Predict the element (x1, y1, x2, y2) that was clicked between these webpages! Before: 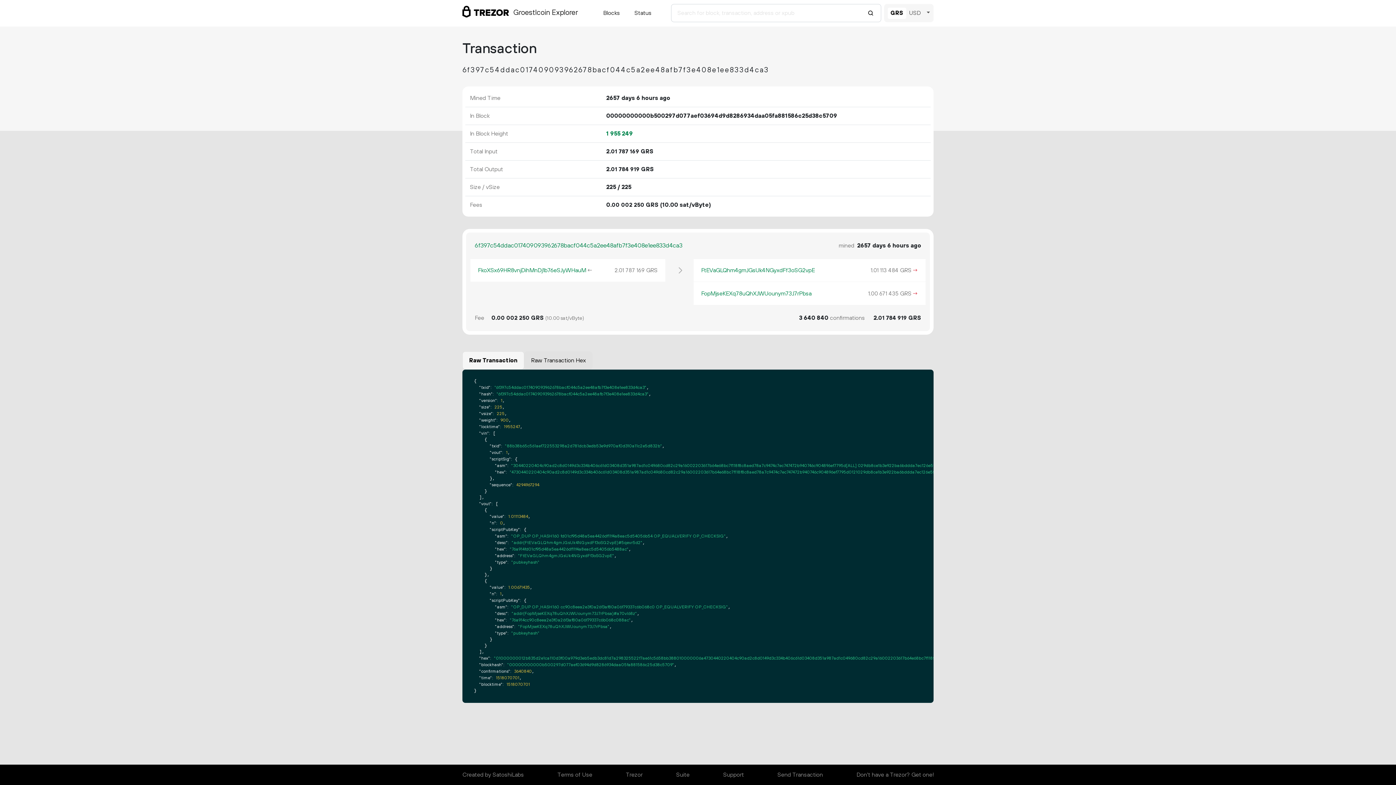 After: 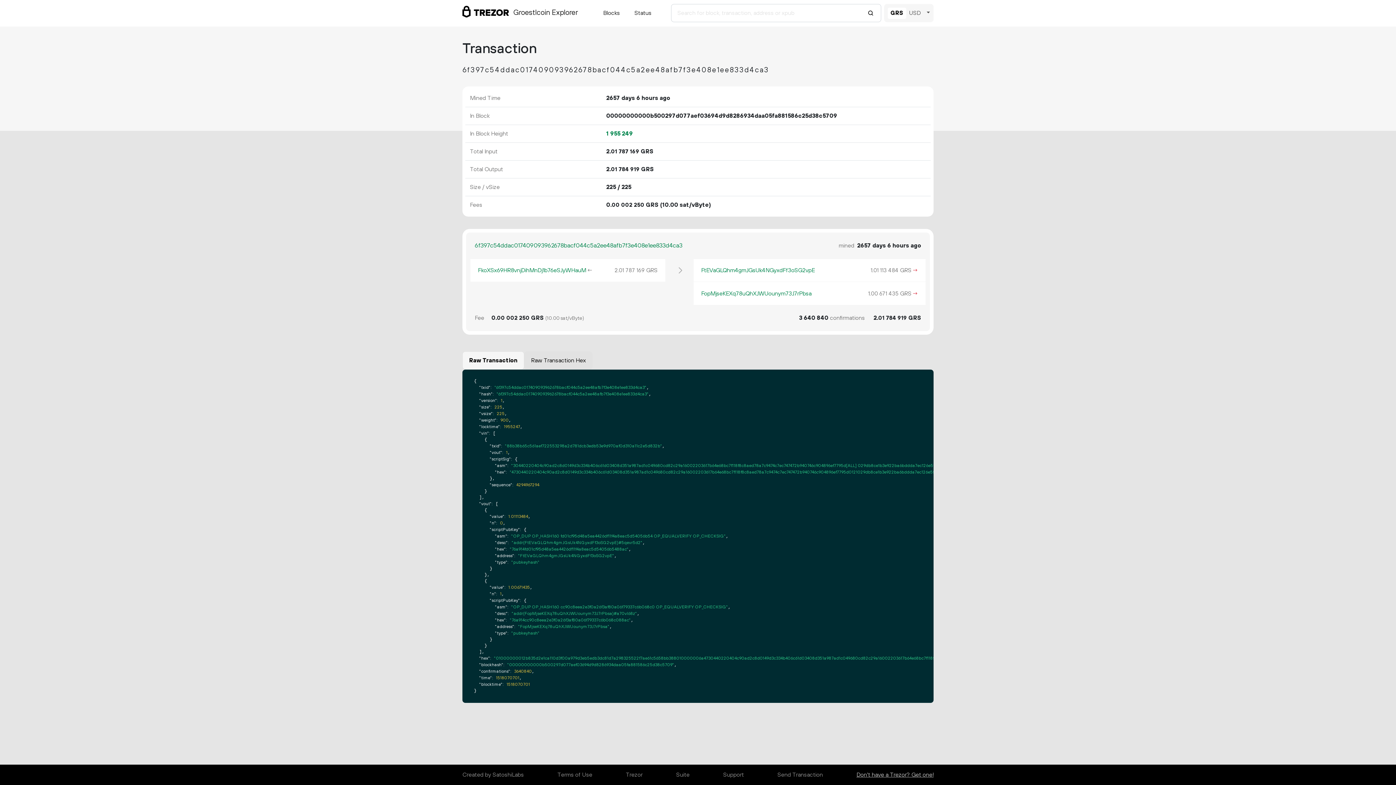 Action: label: Don't have a Trezor? Get one! bbox: (856, 768, 933, 782)